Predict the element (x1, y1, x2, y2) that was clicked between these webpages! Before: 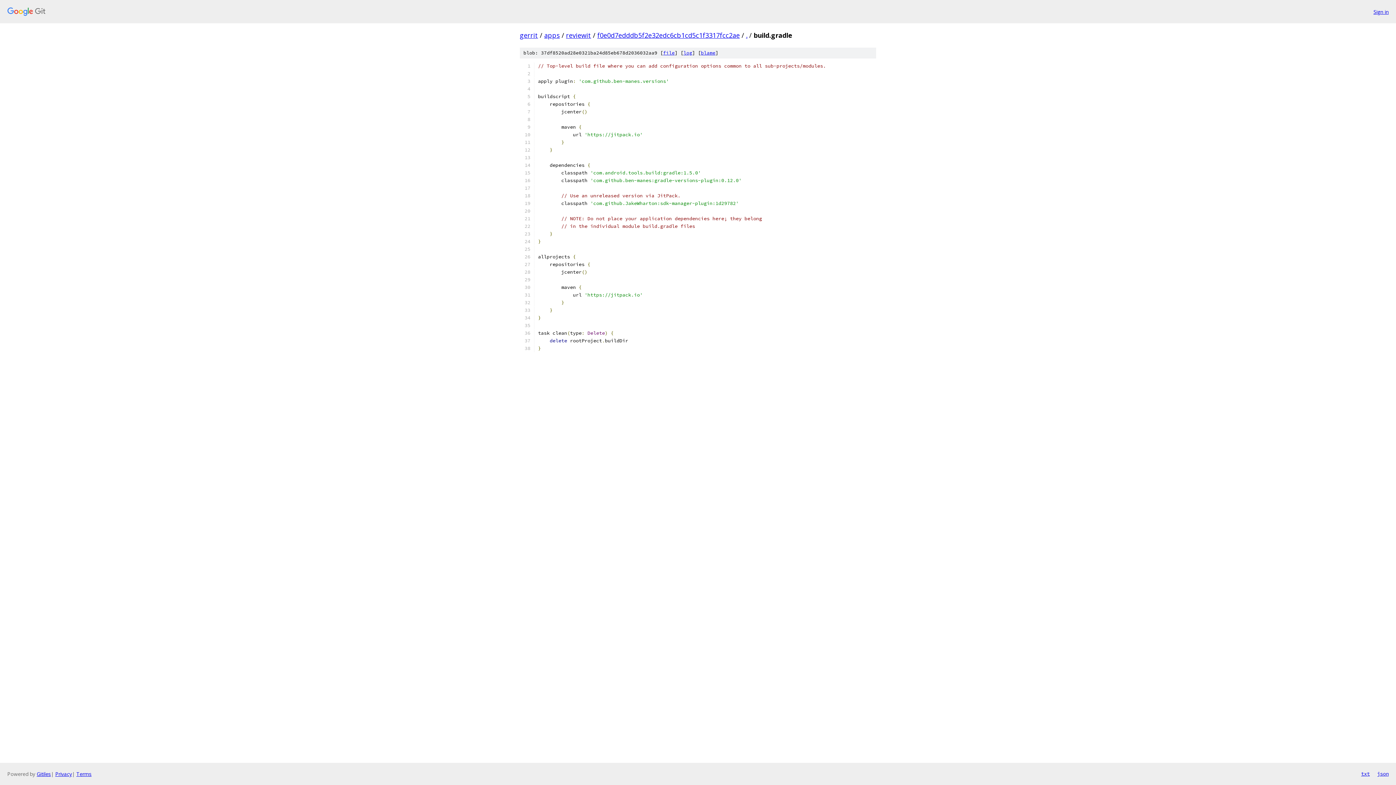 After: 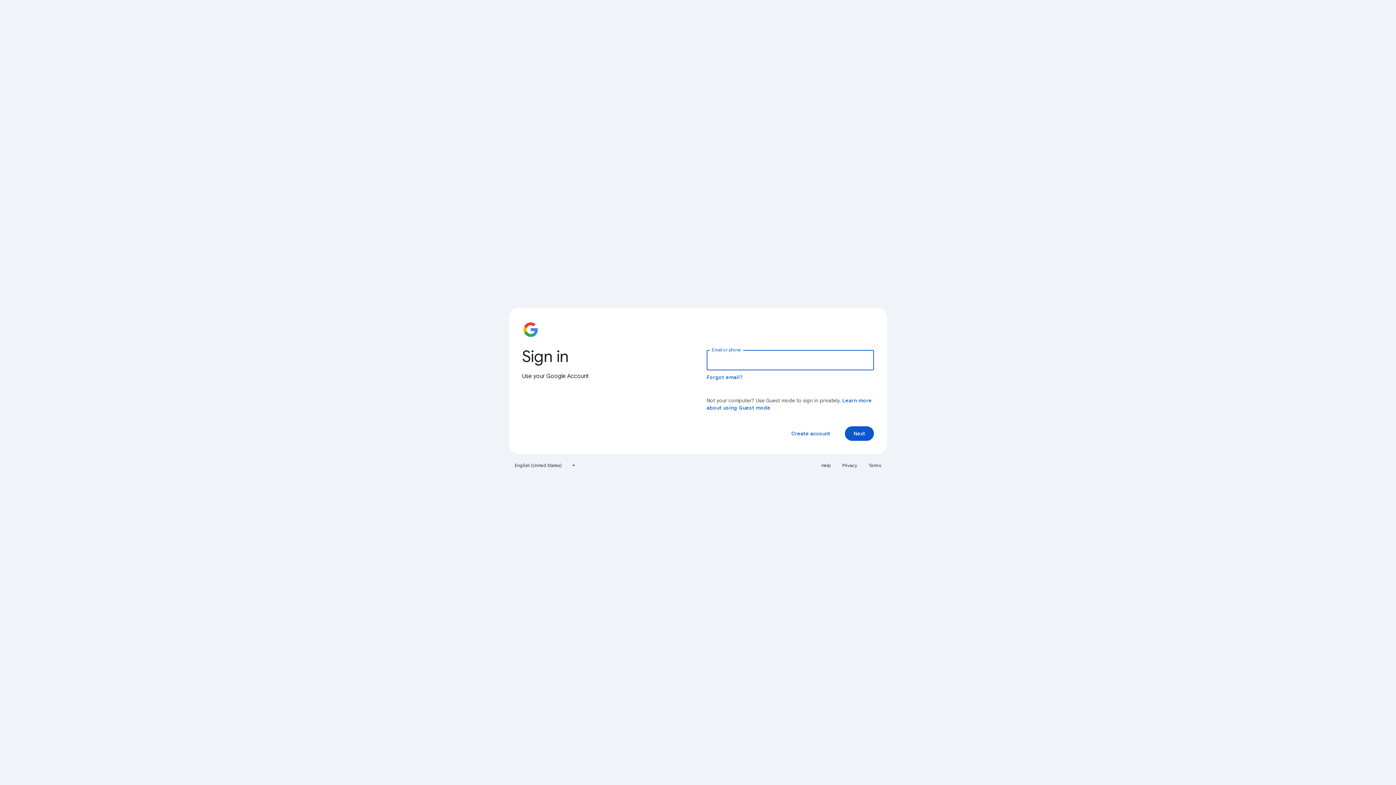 Action: label: Sign in bbox: (1373, 7, 1389, 15)